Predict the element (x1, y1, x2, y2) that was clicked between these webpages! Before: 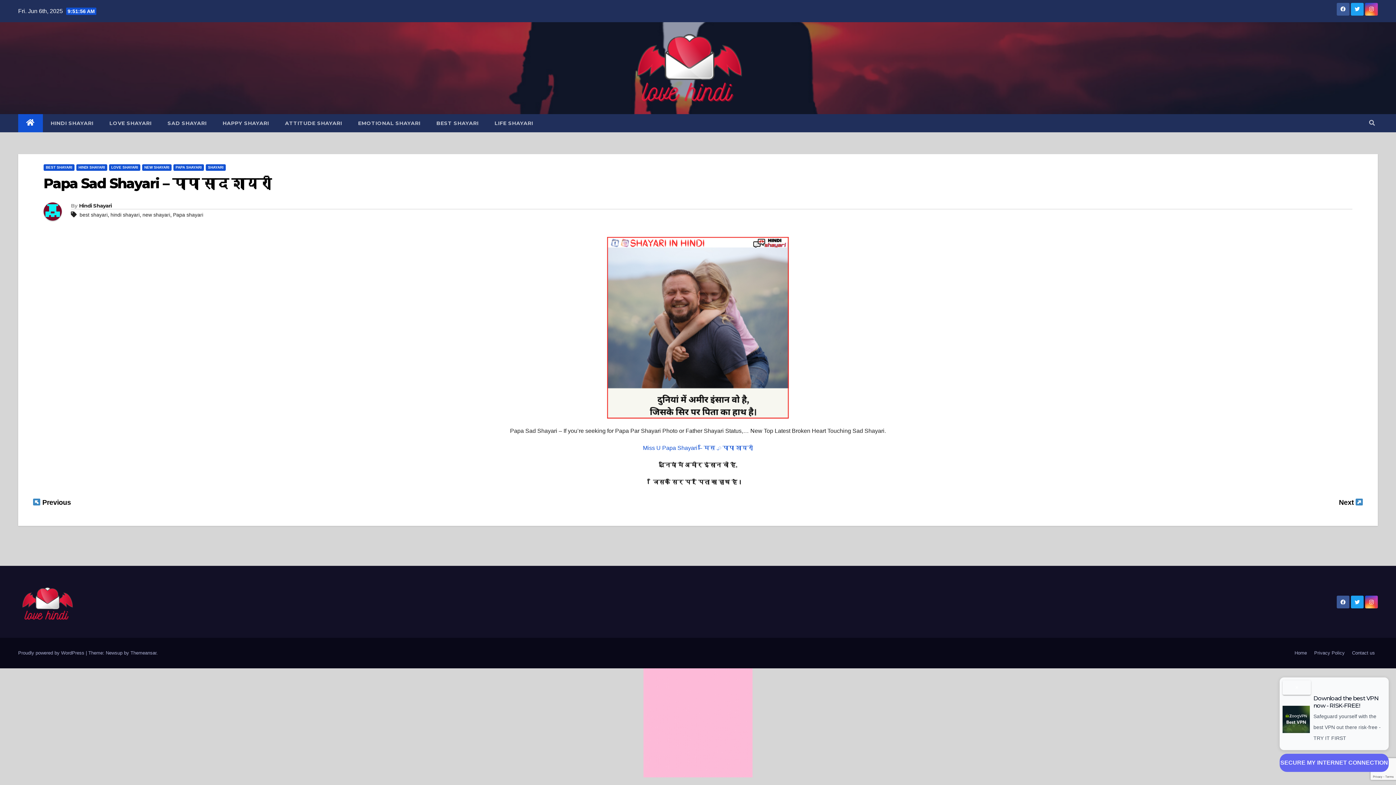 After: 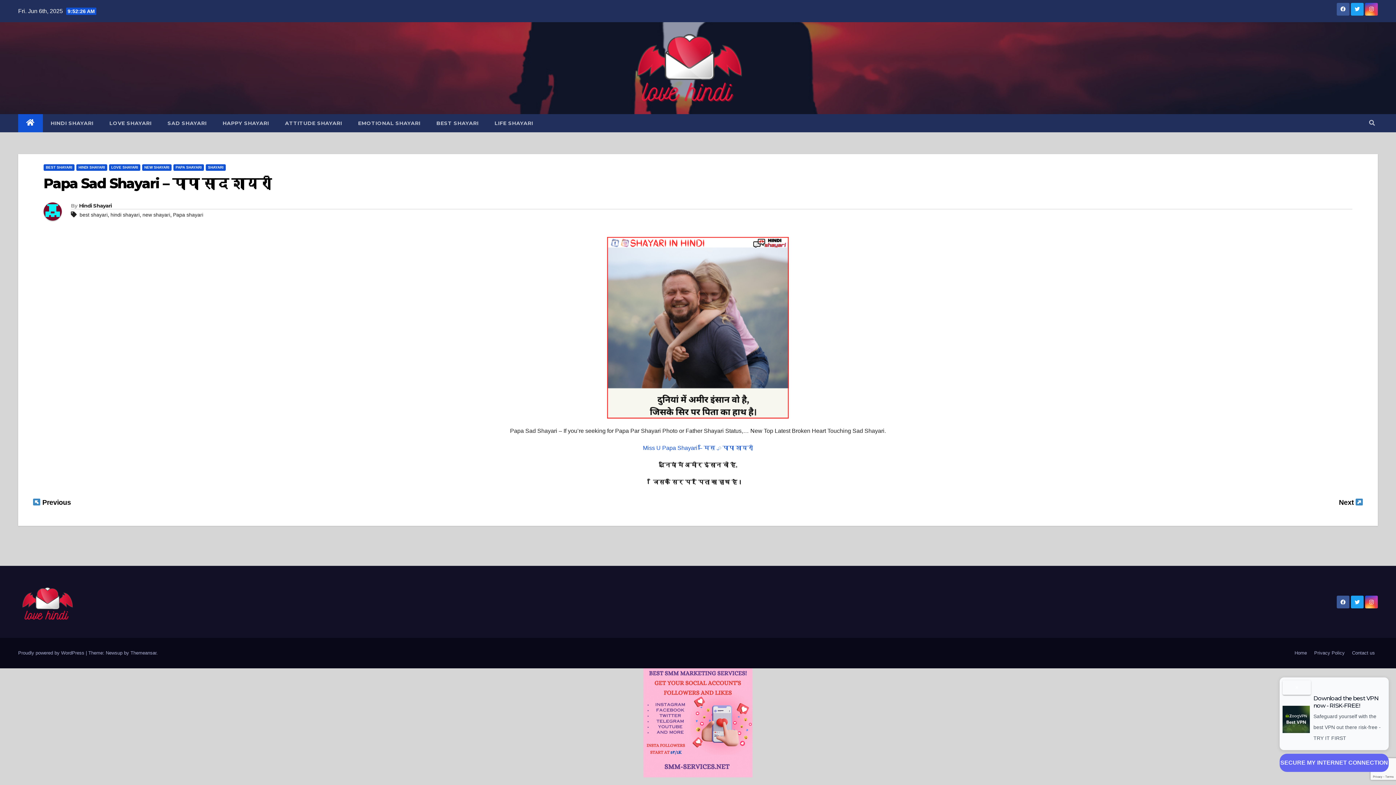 Action: label: Papa Sad Shayari – पापा साद शायरी bbox: (43, 174, 270, 192)